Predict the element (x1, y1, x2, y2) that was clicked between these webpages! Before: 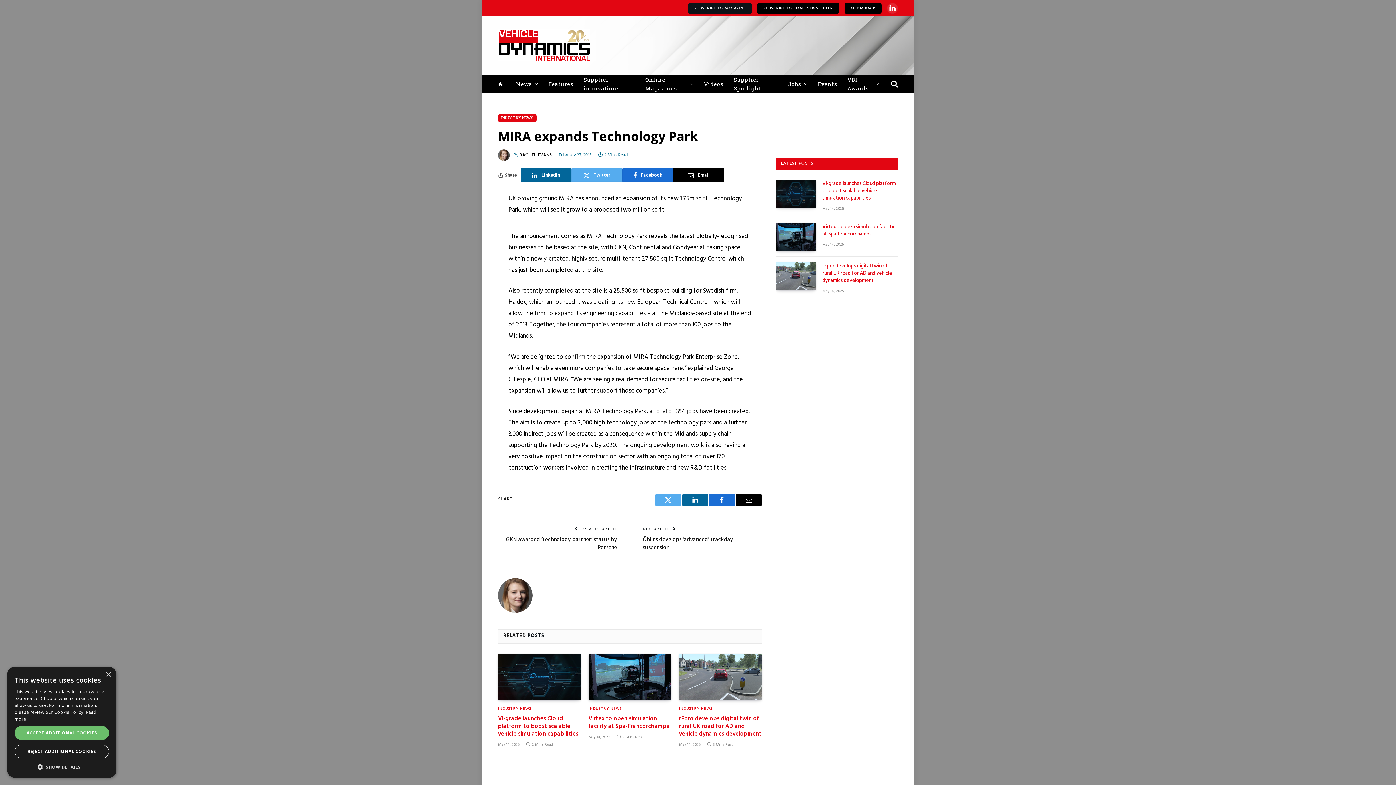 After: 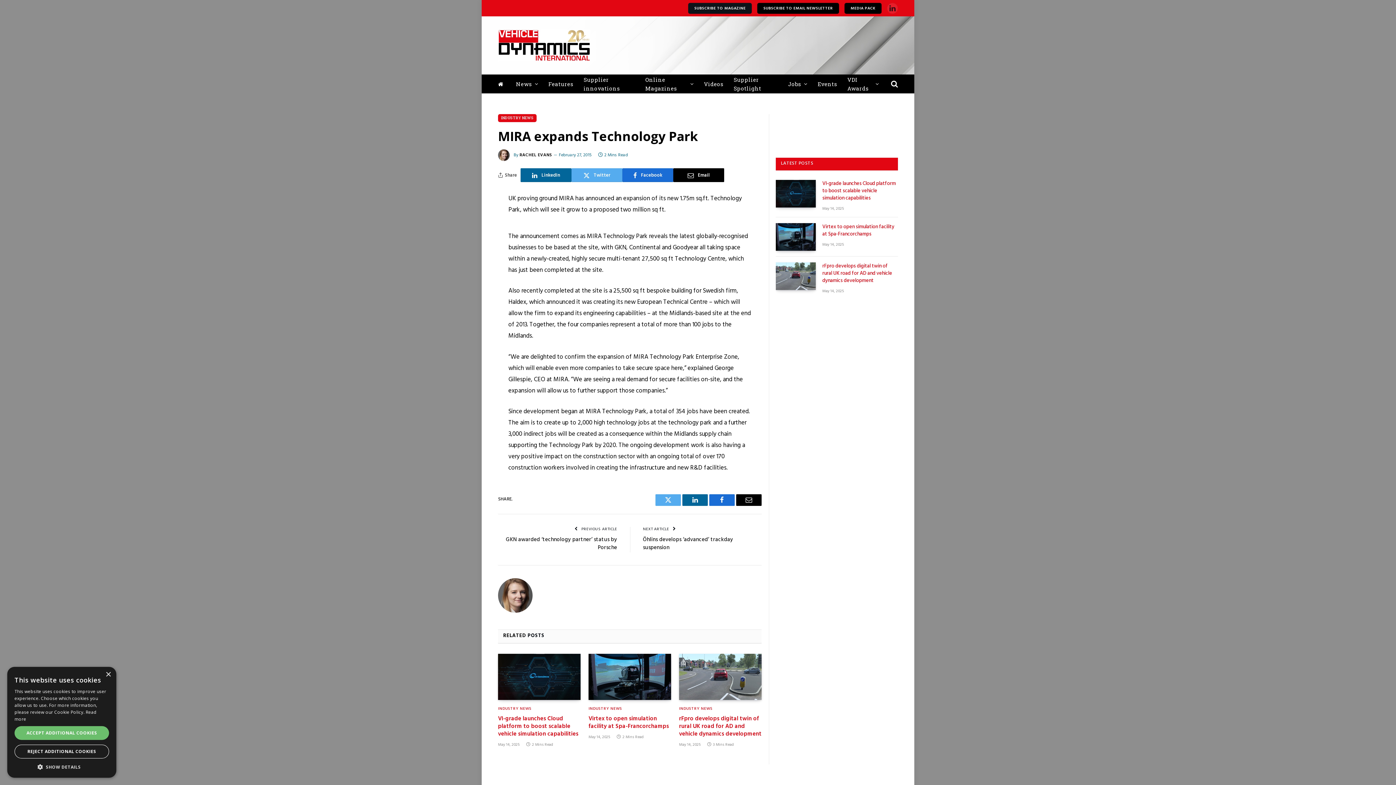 Action: bbox: (887, 2, 898, 13) label: LinkedIn